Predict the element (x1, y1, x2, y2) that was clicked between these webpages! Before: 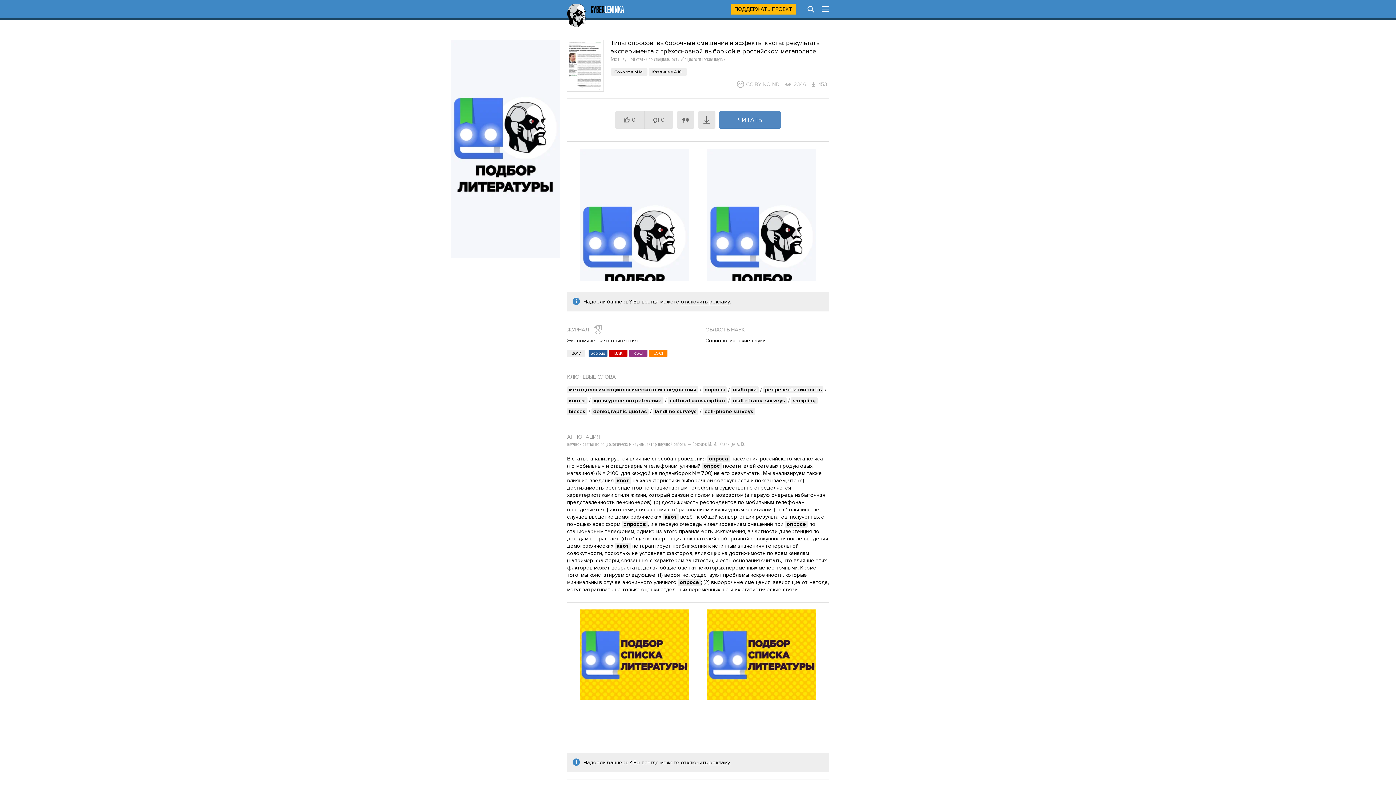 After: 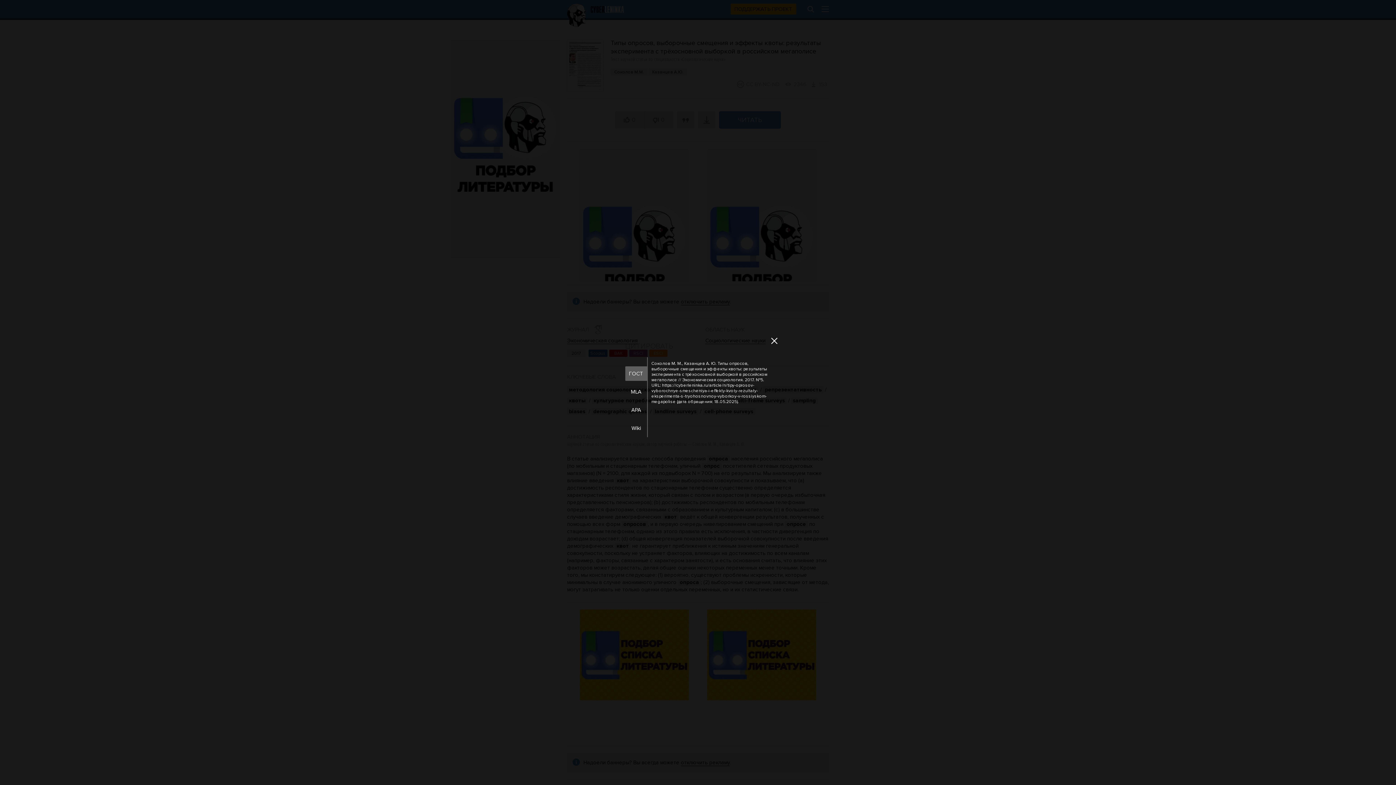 Action: bbox: (677, 111, 694, 128)